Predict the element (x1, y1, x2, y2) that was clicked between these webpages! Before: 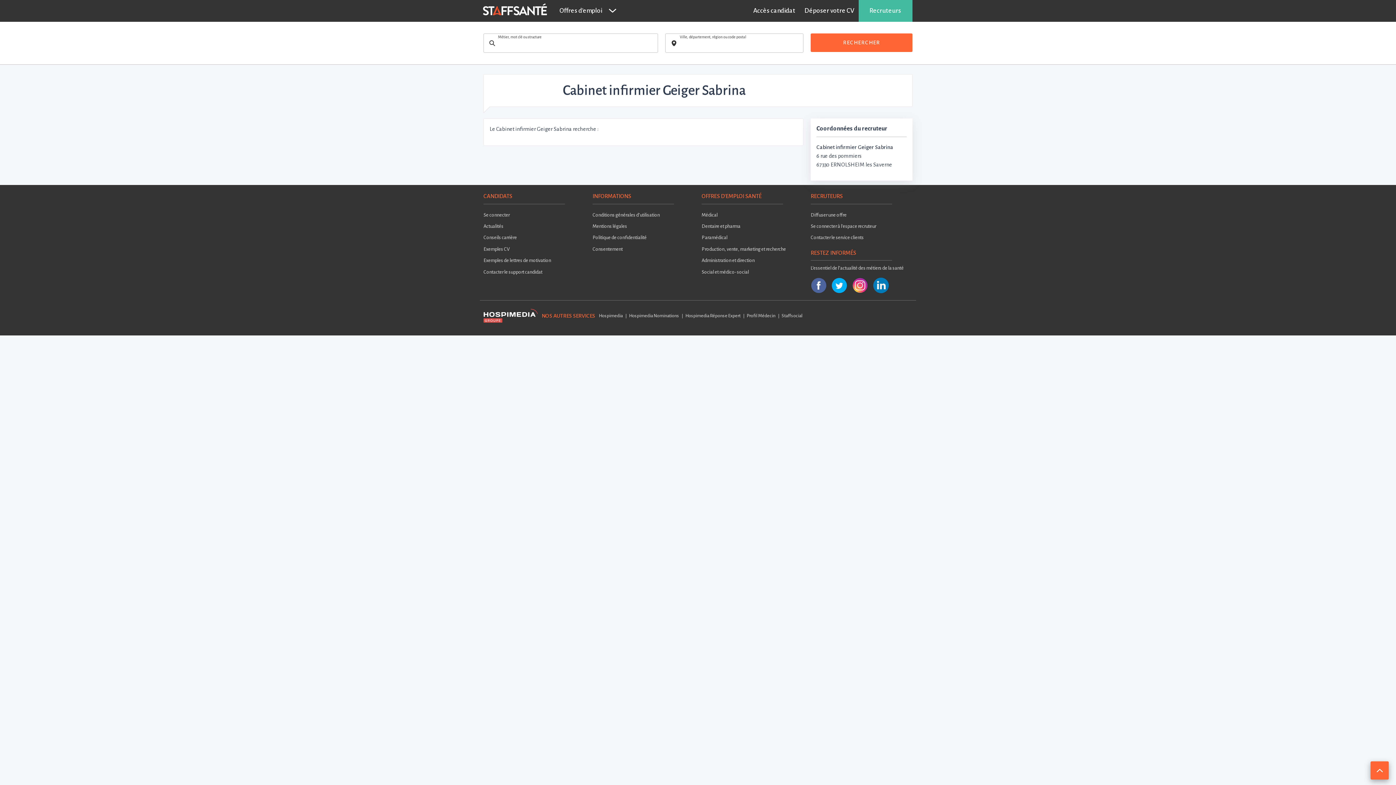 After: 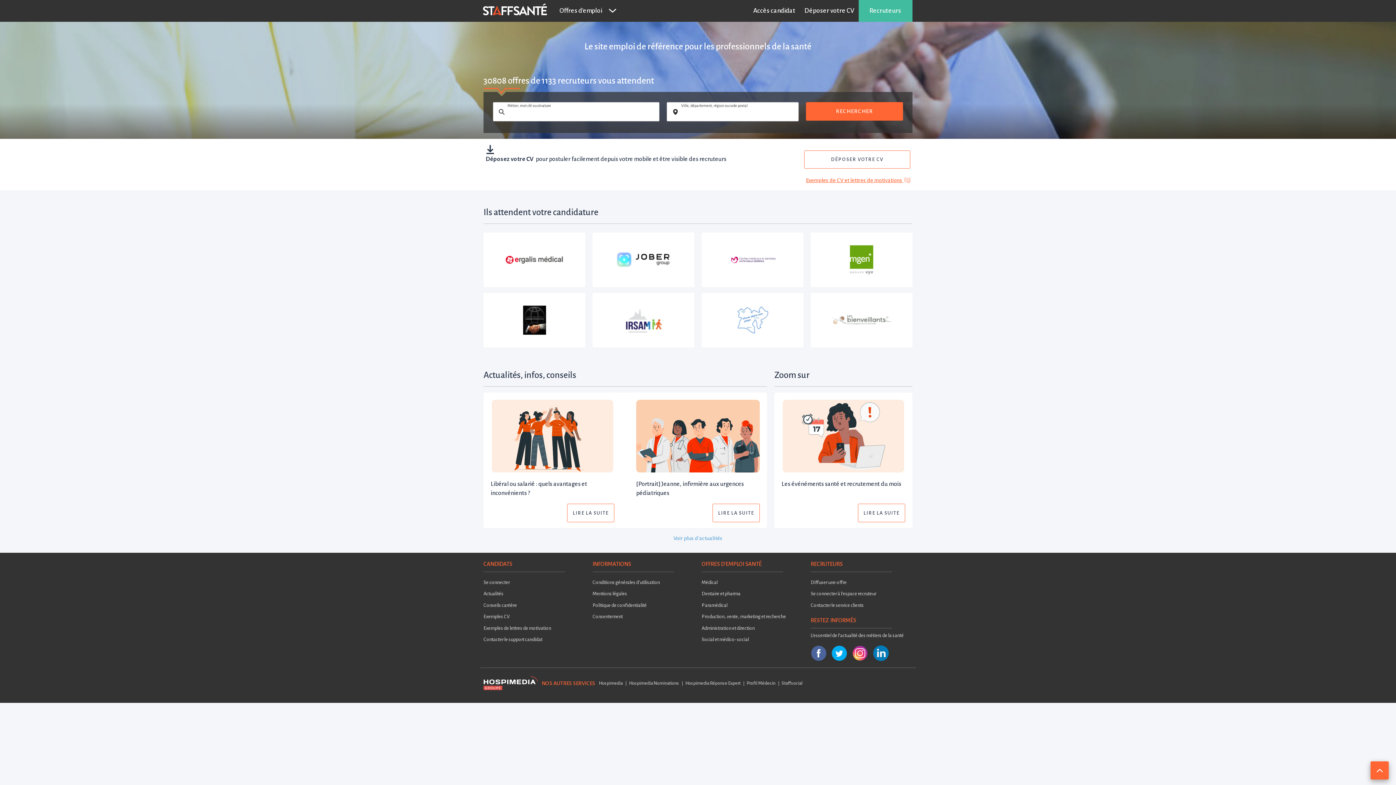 Action: bbox: (482, 0, 548, 21) label:  